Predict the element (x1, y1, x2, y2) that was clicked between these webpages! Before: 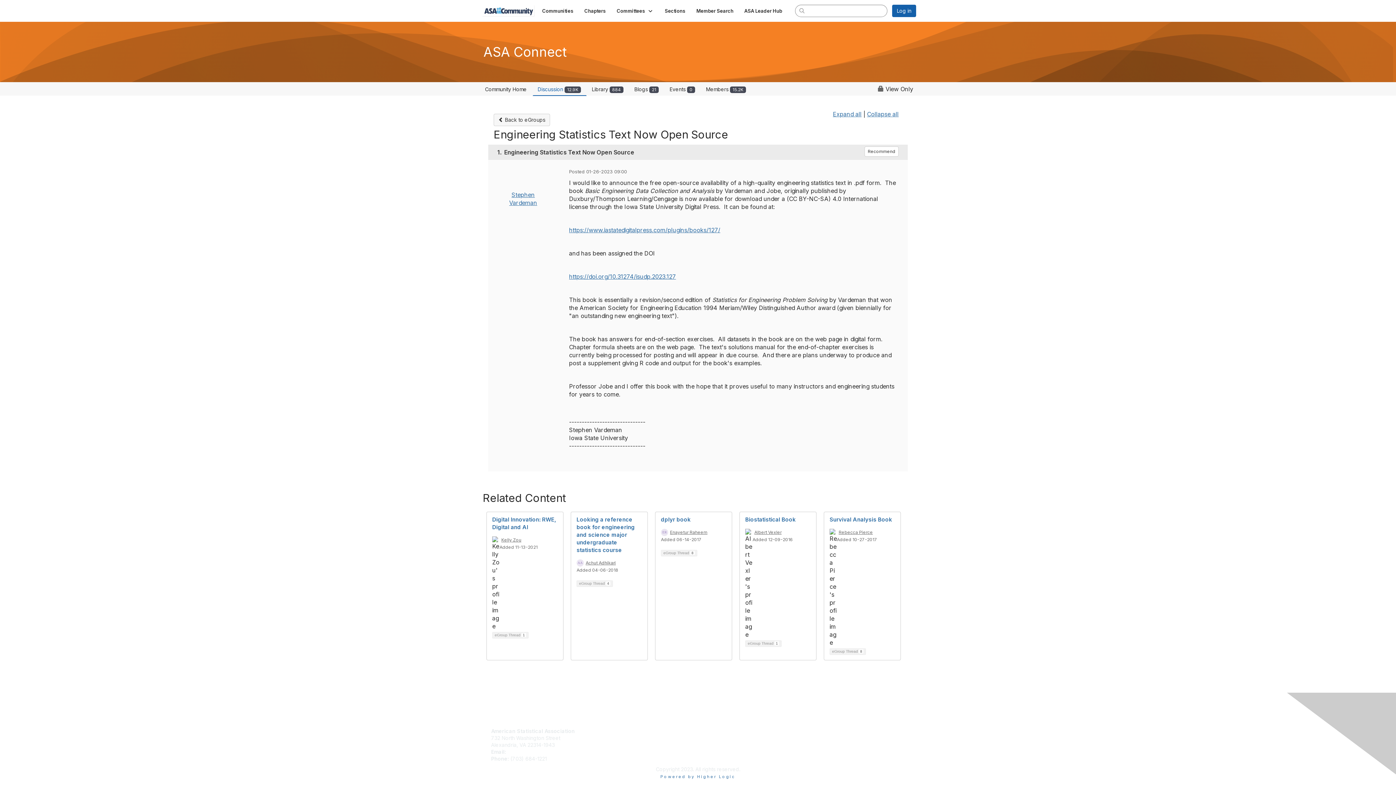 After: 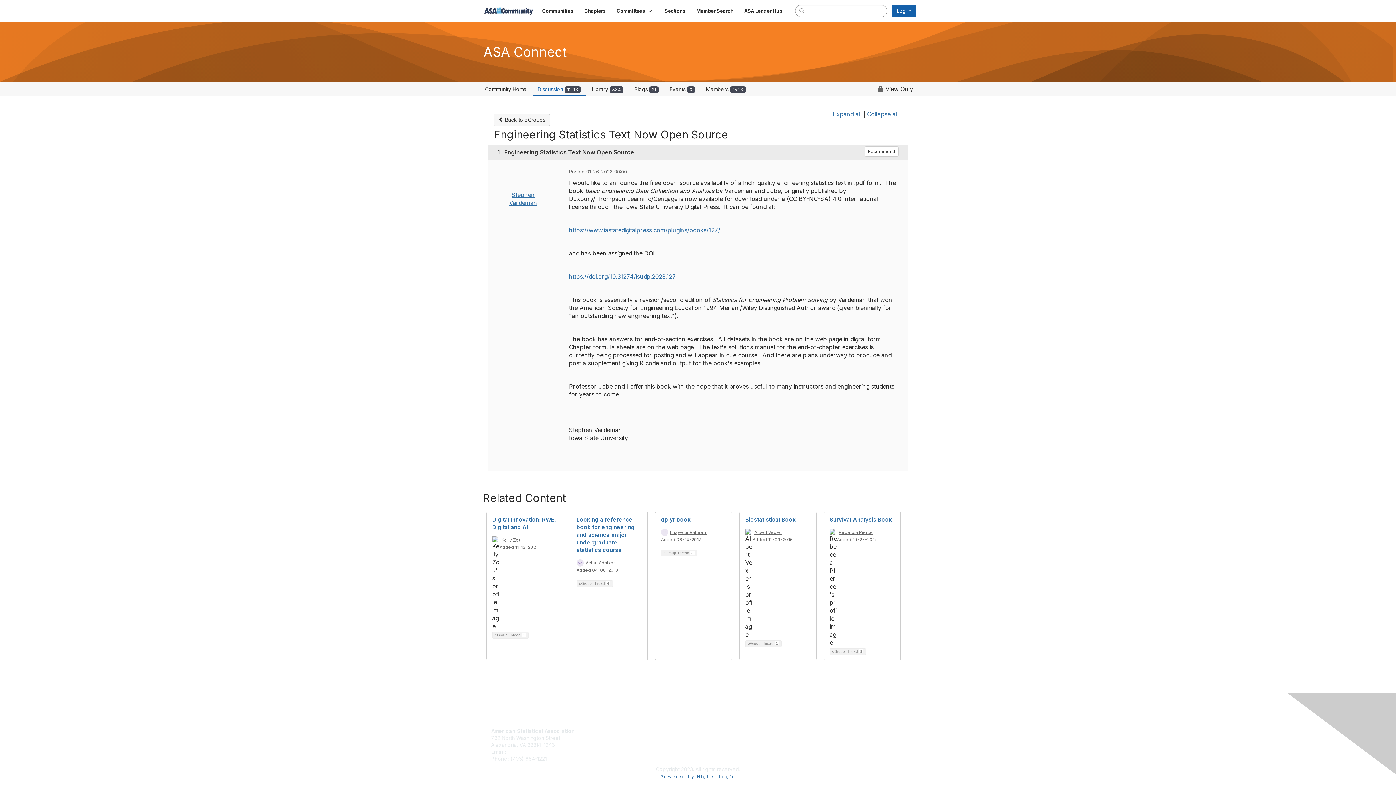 Action: label: asainfo@amstat.org bbox: (507, 749, 554, 755)